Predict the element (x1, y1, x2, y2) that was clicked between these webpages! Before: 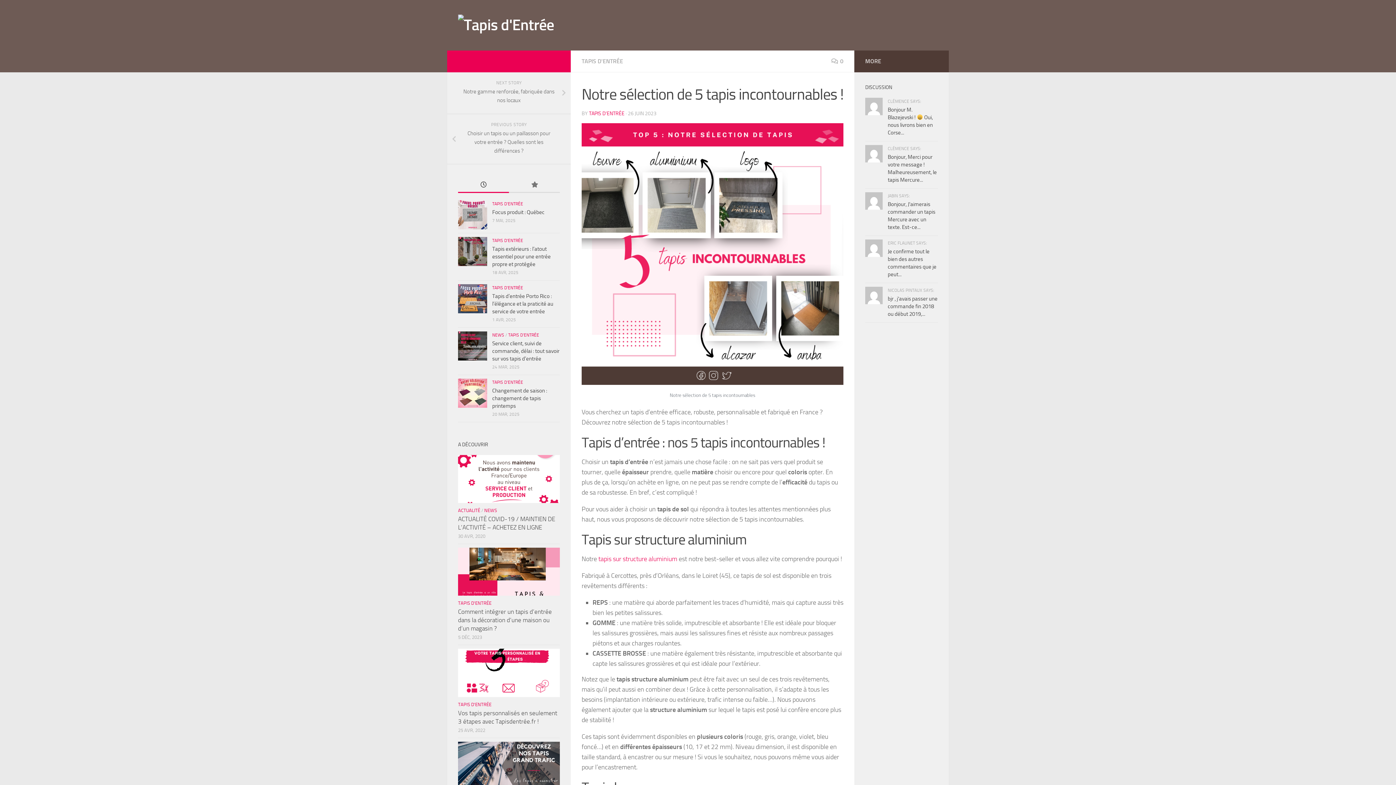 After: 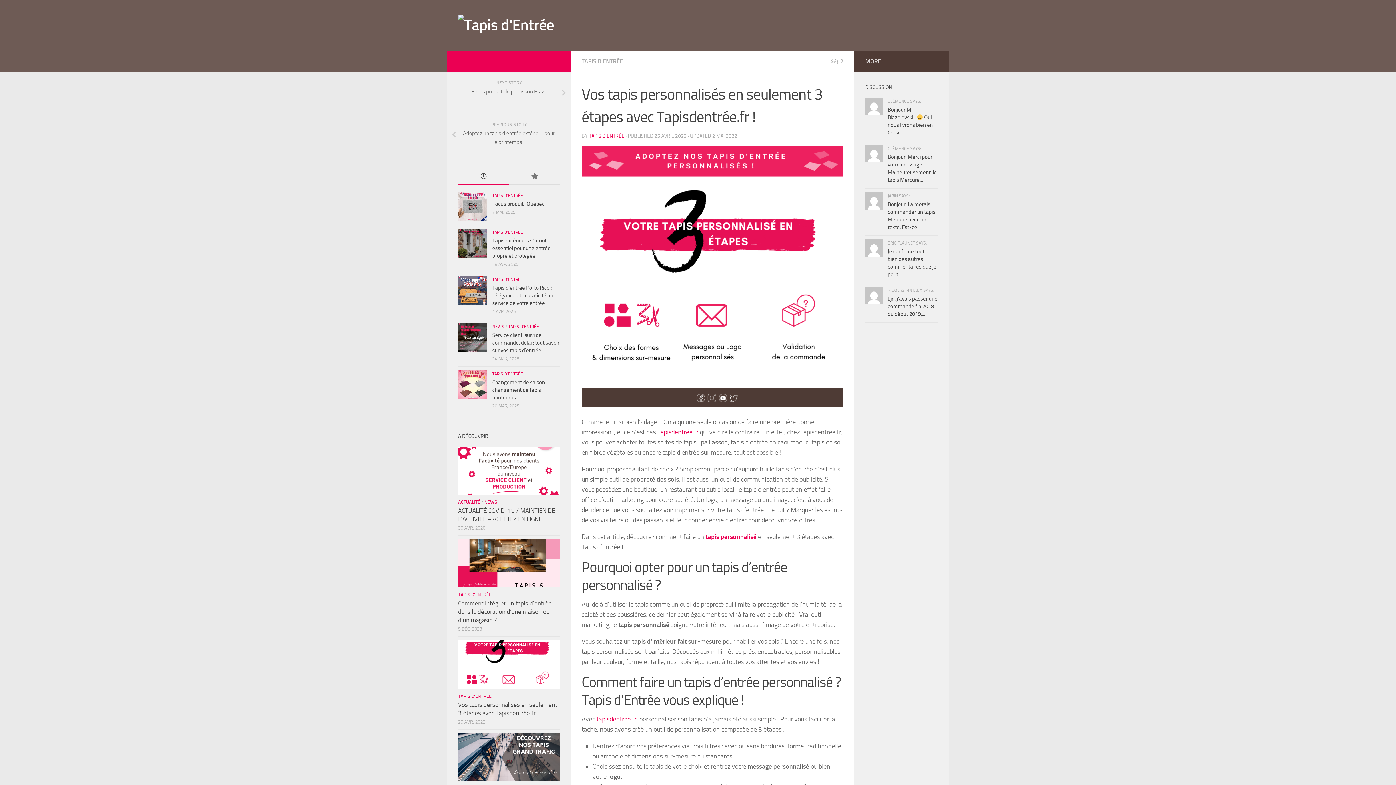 Action: bbox: (458, 649, 560, 697)